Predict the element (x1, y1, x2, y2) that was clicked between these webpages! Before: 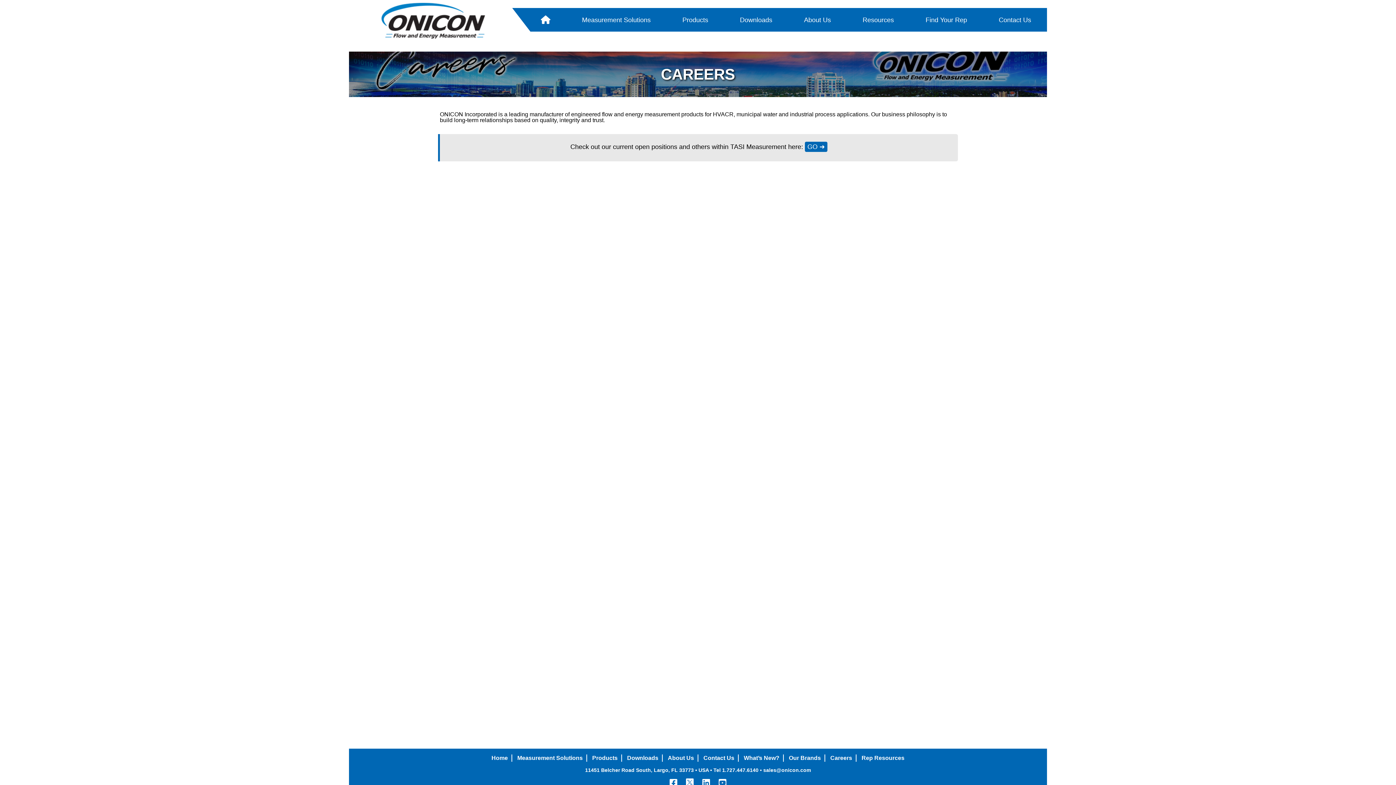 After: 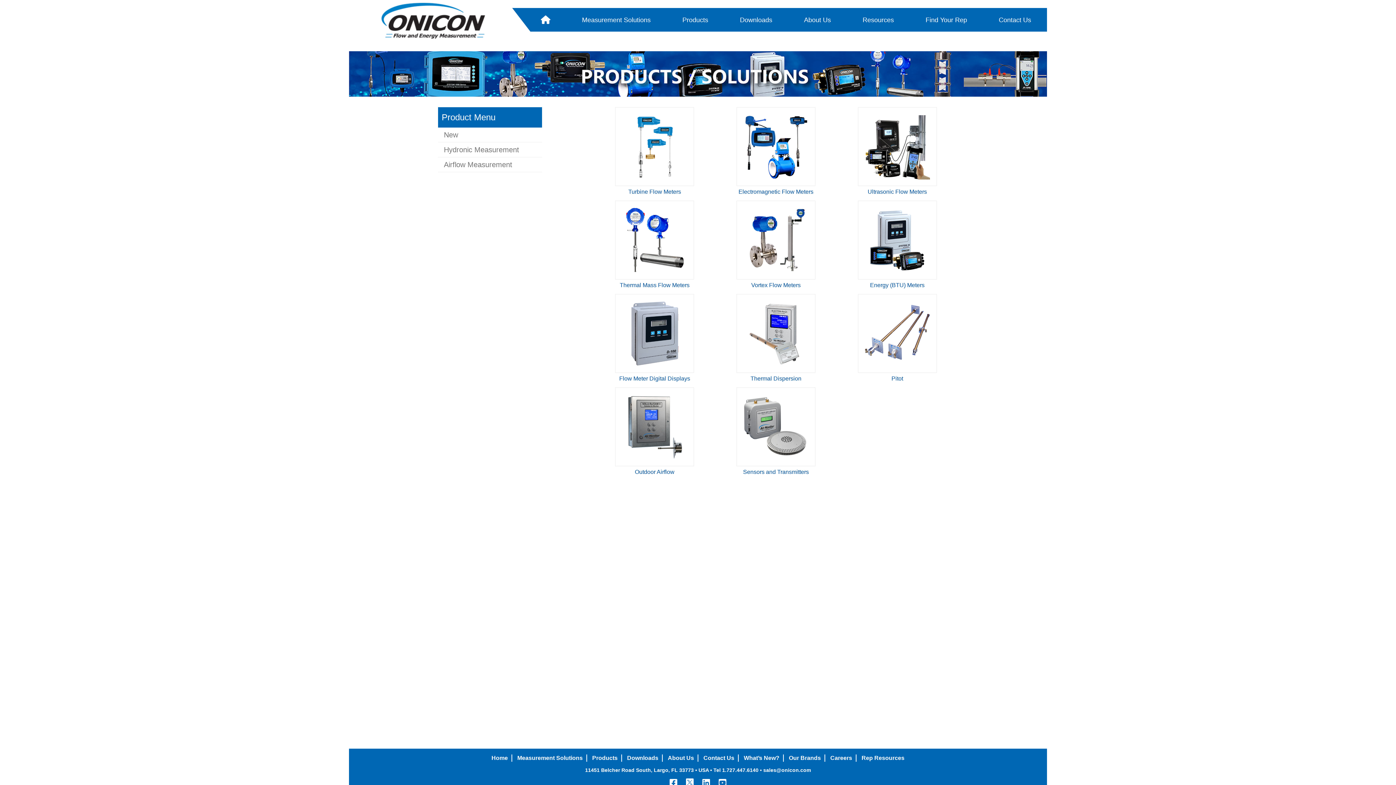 Action: bbox: (592, 755, 617, 761) label: Products